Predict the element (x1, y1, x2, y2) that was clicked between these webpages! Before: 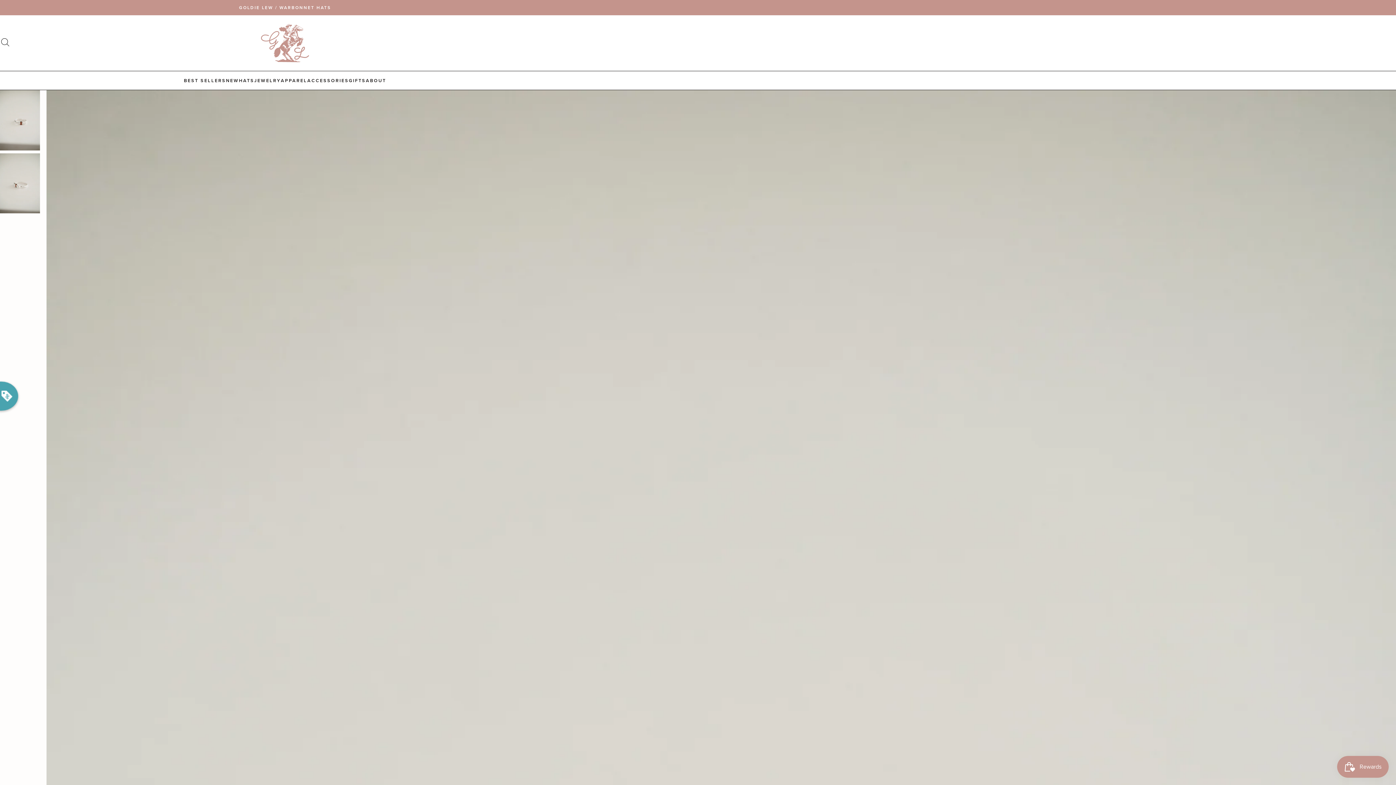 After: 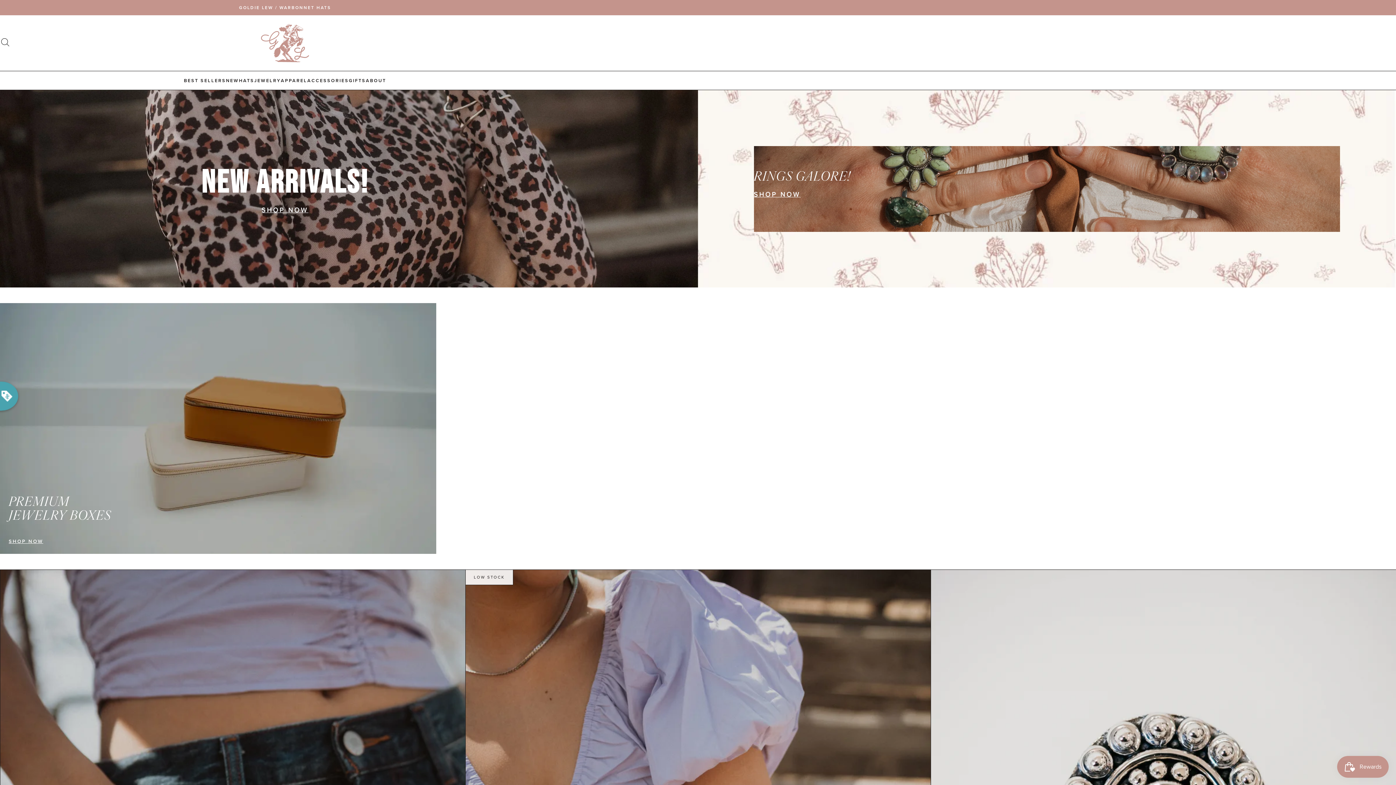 Action: label: Home bbox: (261, 24, 309, 62)